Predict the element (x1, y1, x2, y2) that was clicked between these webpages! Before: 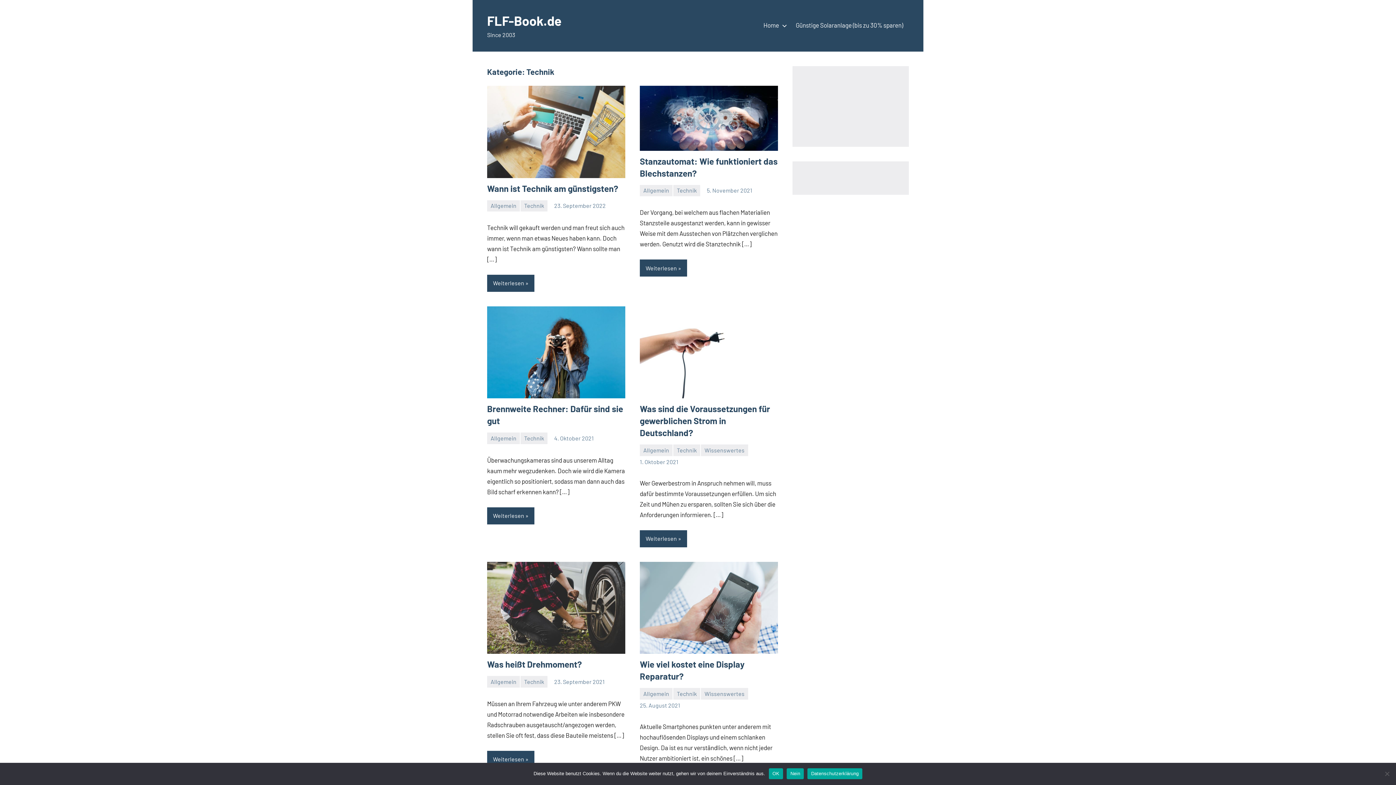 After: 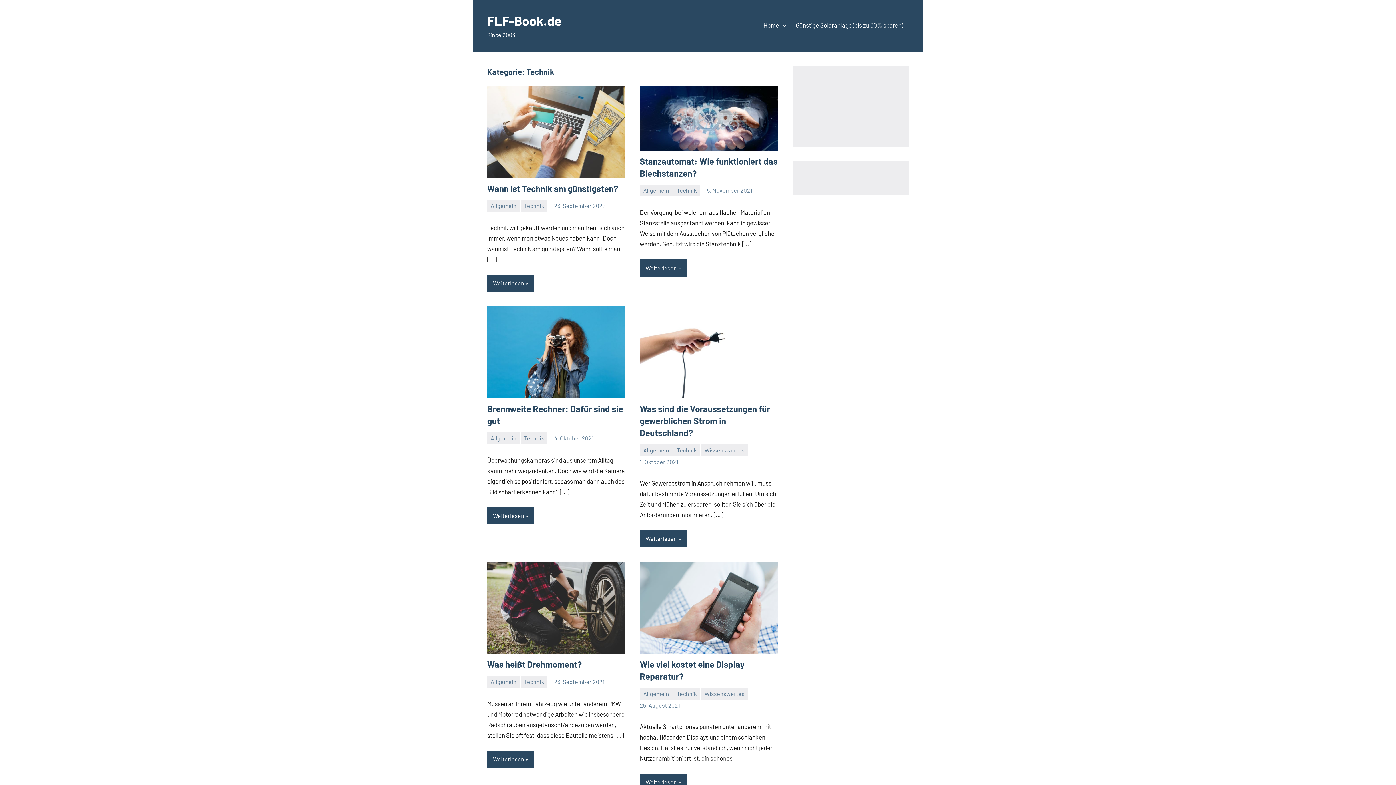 Action: label: Nein bbox: (787, 768, 804, 779)